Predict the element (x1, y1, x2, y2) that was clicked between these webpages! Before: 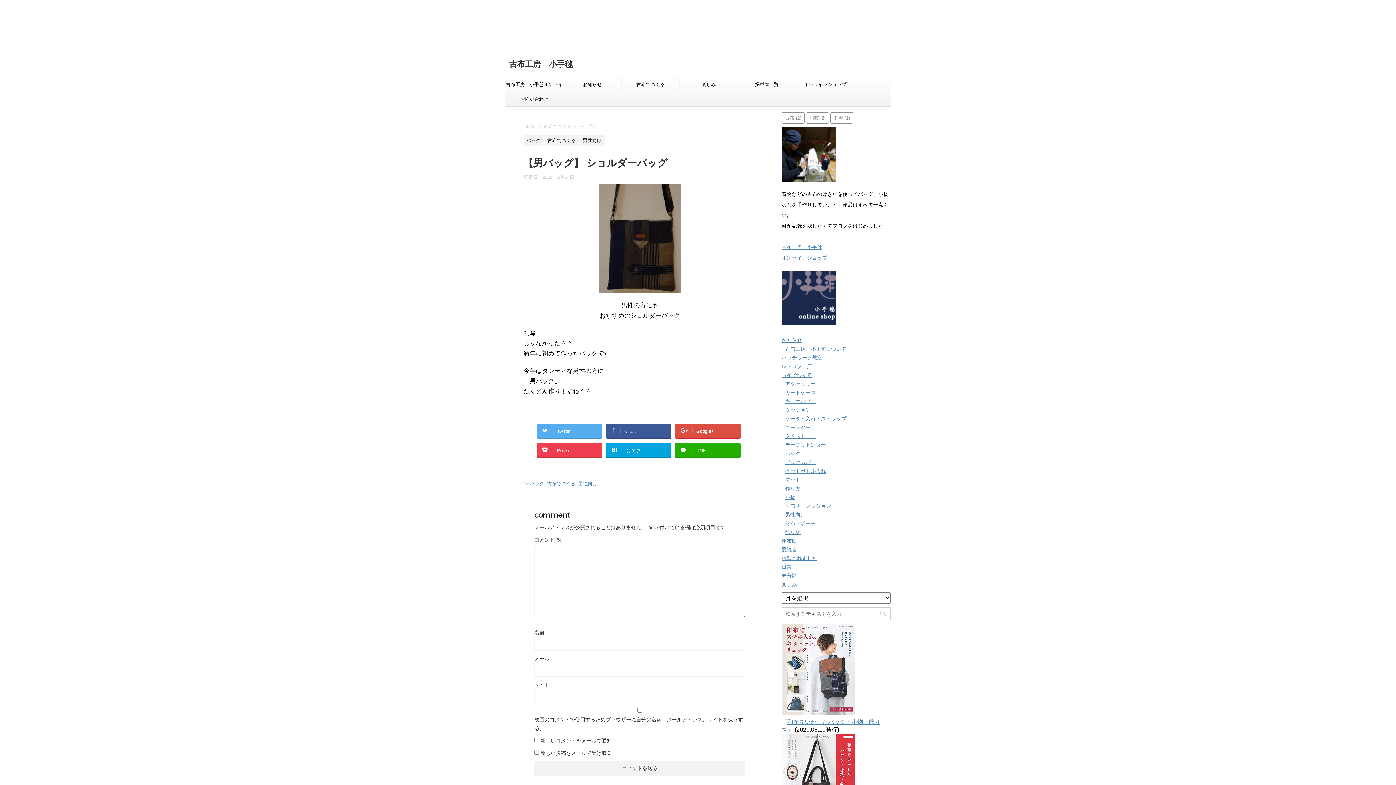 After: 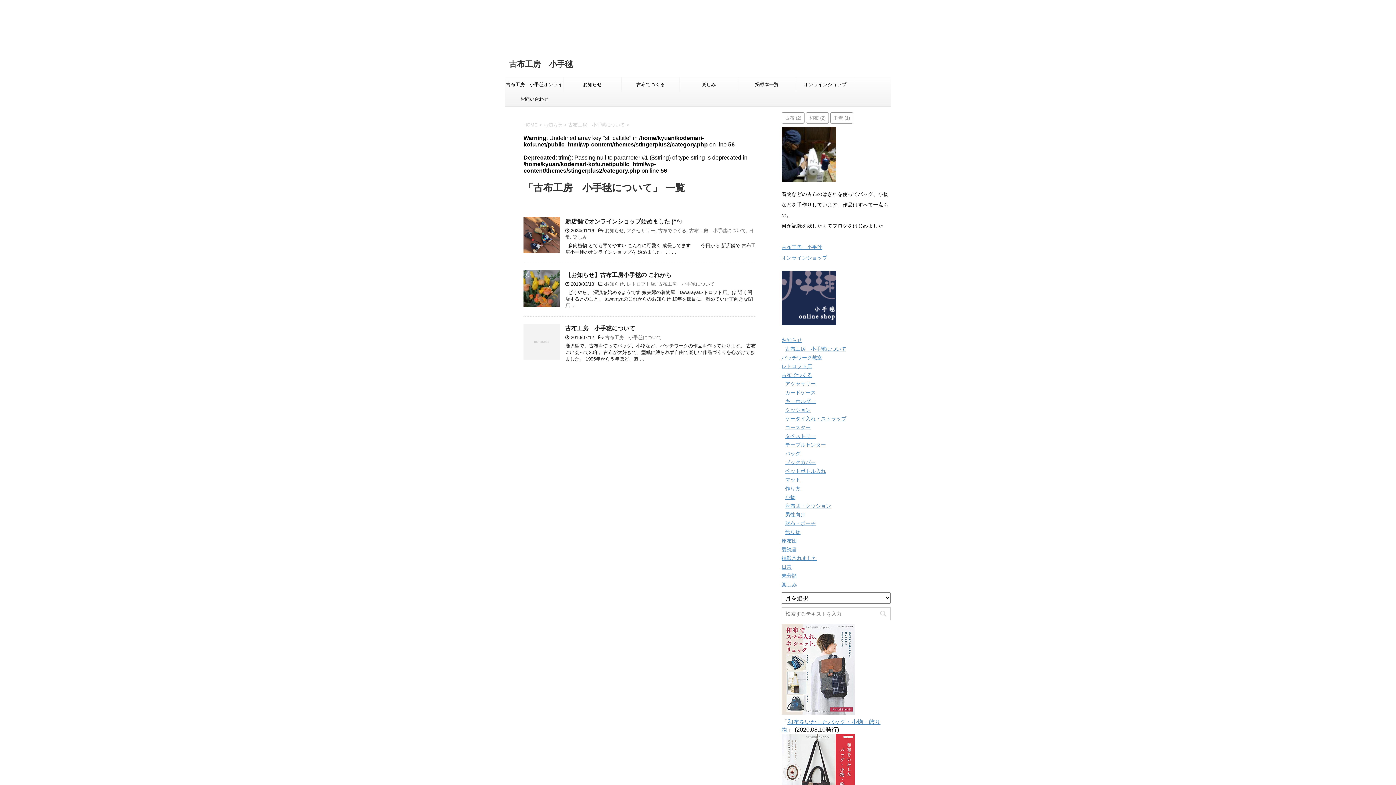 Action: label: 古布工房　小手毬について bbox: (785, 346, 846, 352)